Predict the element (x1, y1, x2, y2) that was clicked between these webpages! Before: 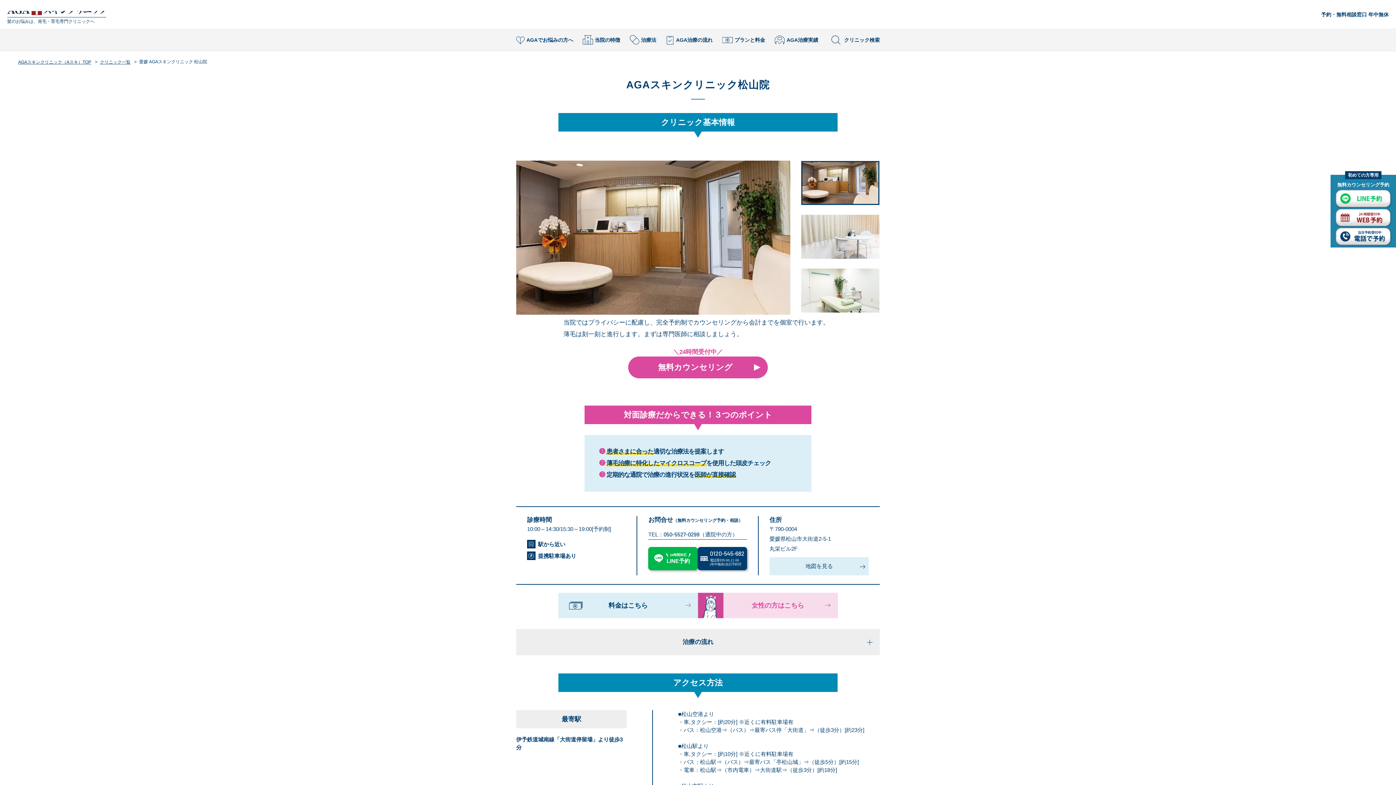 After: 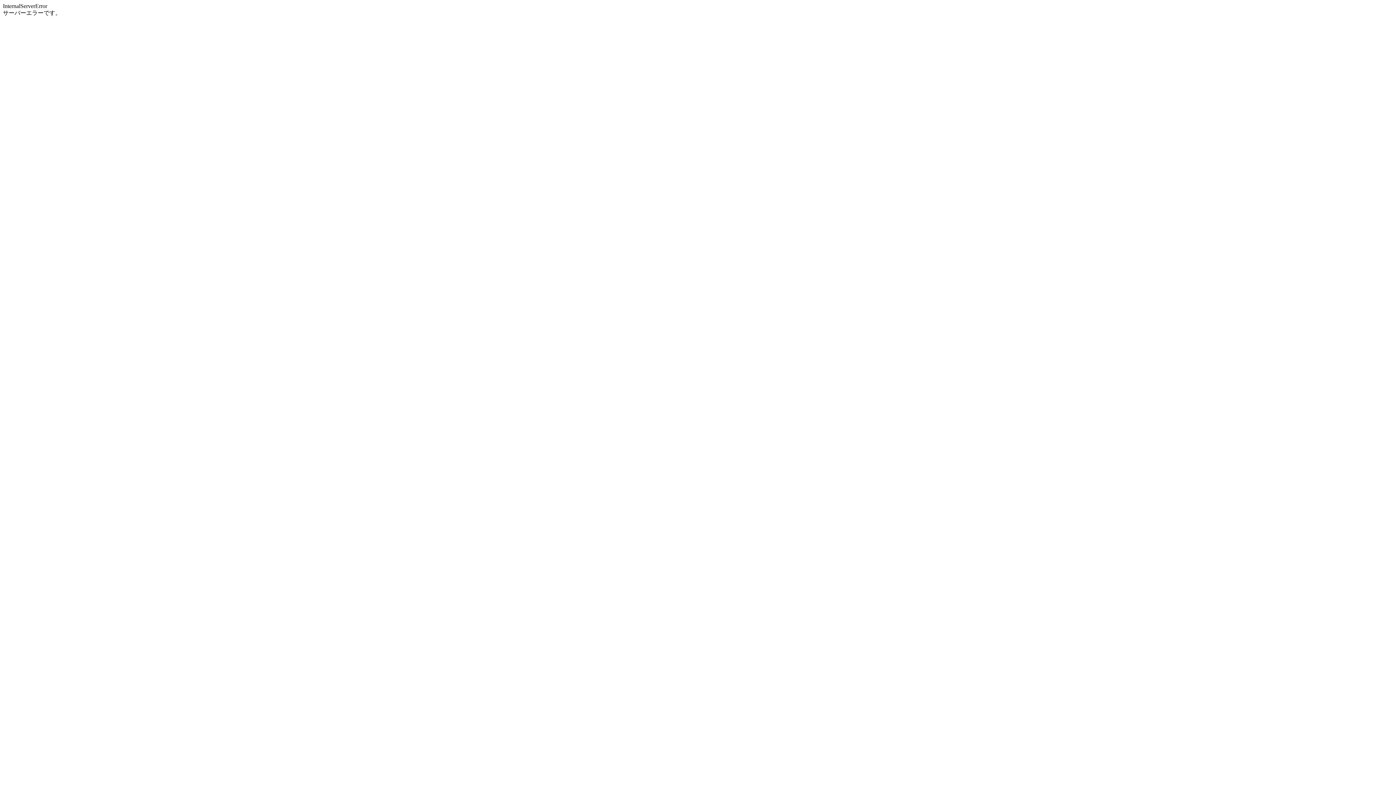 Action: label: 24時間対応
LINE予約 bbox: (648, 547, 697, 570)